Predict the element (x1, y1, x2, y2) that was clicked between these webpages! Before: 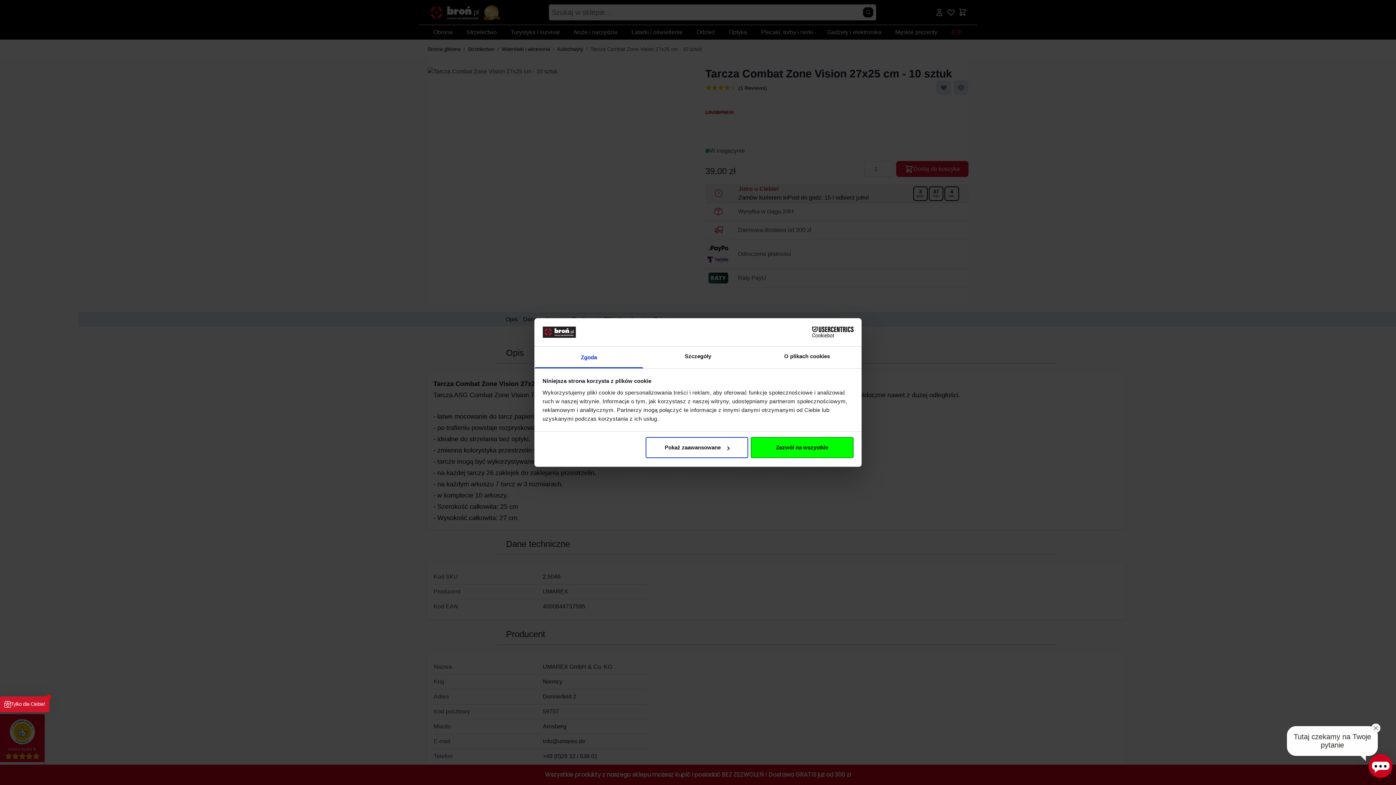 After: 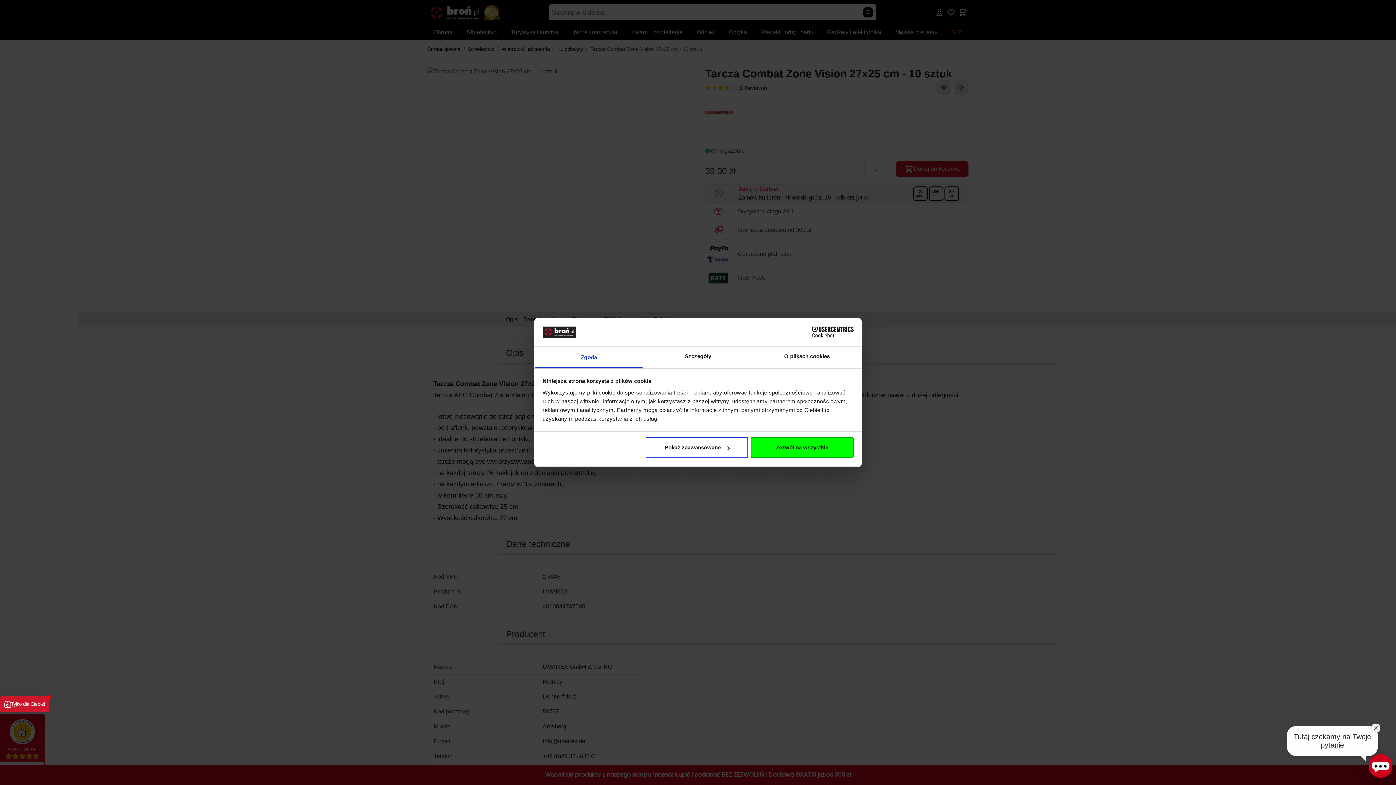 Action: bbox: (790, 326, 853, 337) label: Cookiebot - opens in a new window